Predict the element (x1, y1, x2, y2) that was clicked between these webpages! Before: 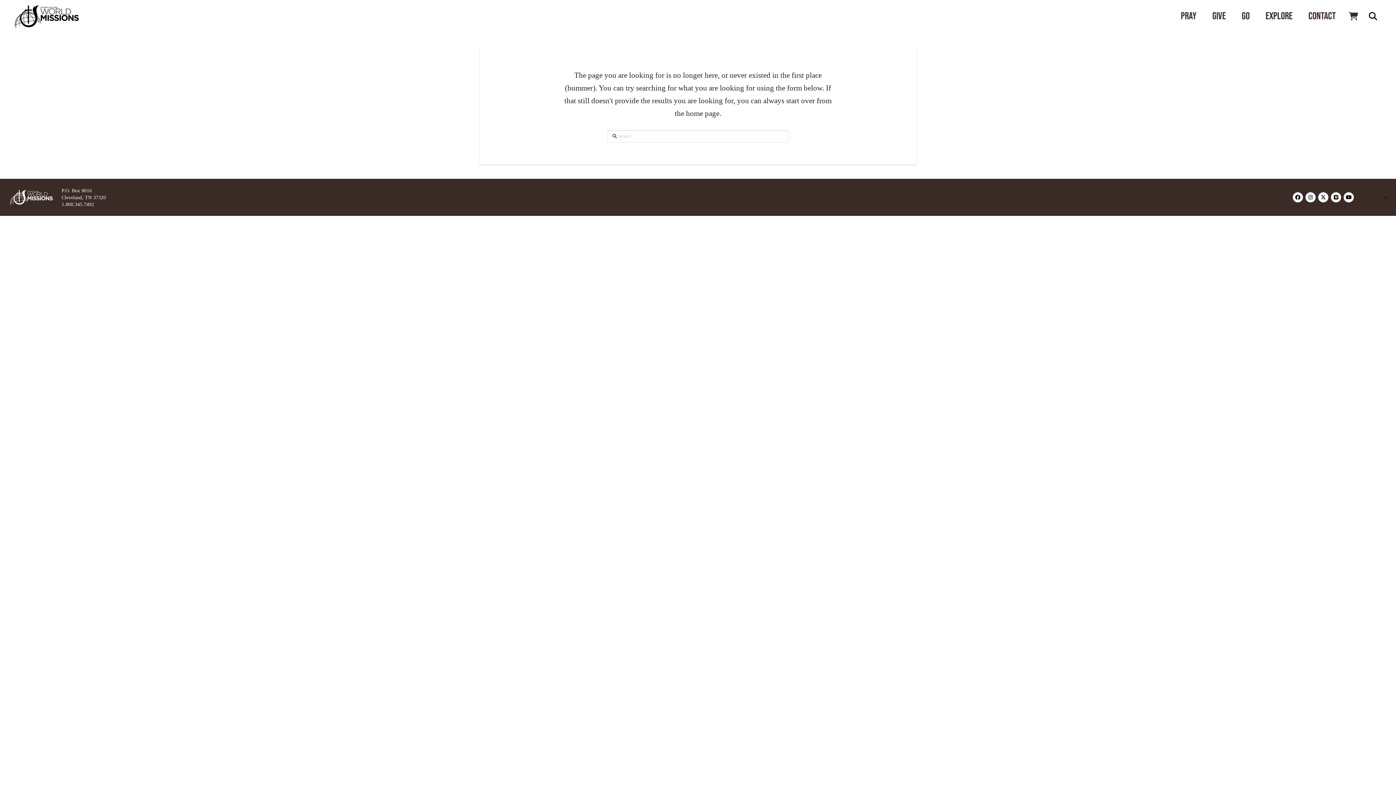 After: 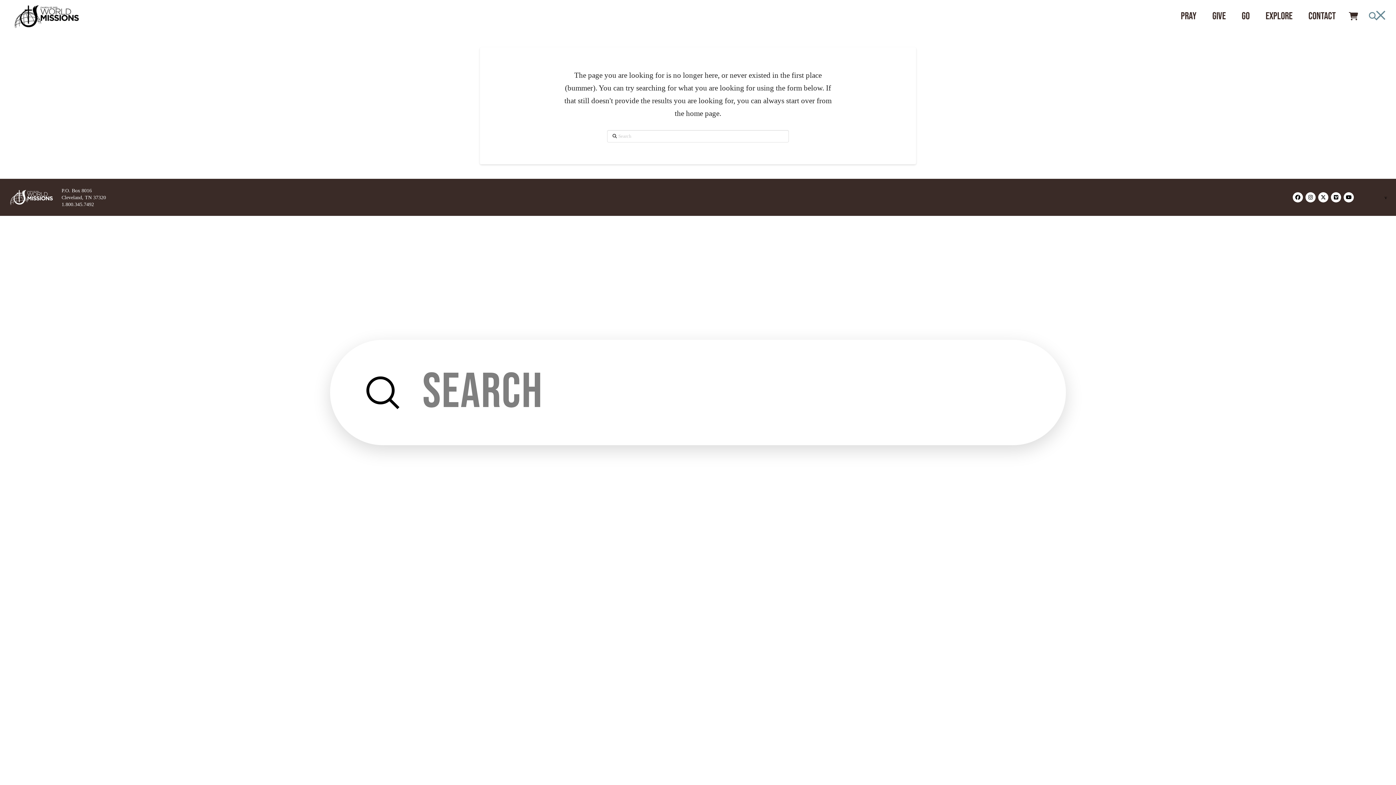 Action: label: Toggle Modal Content bbox: (1363, 6, 1383, 26)